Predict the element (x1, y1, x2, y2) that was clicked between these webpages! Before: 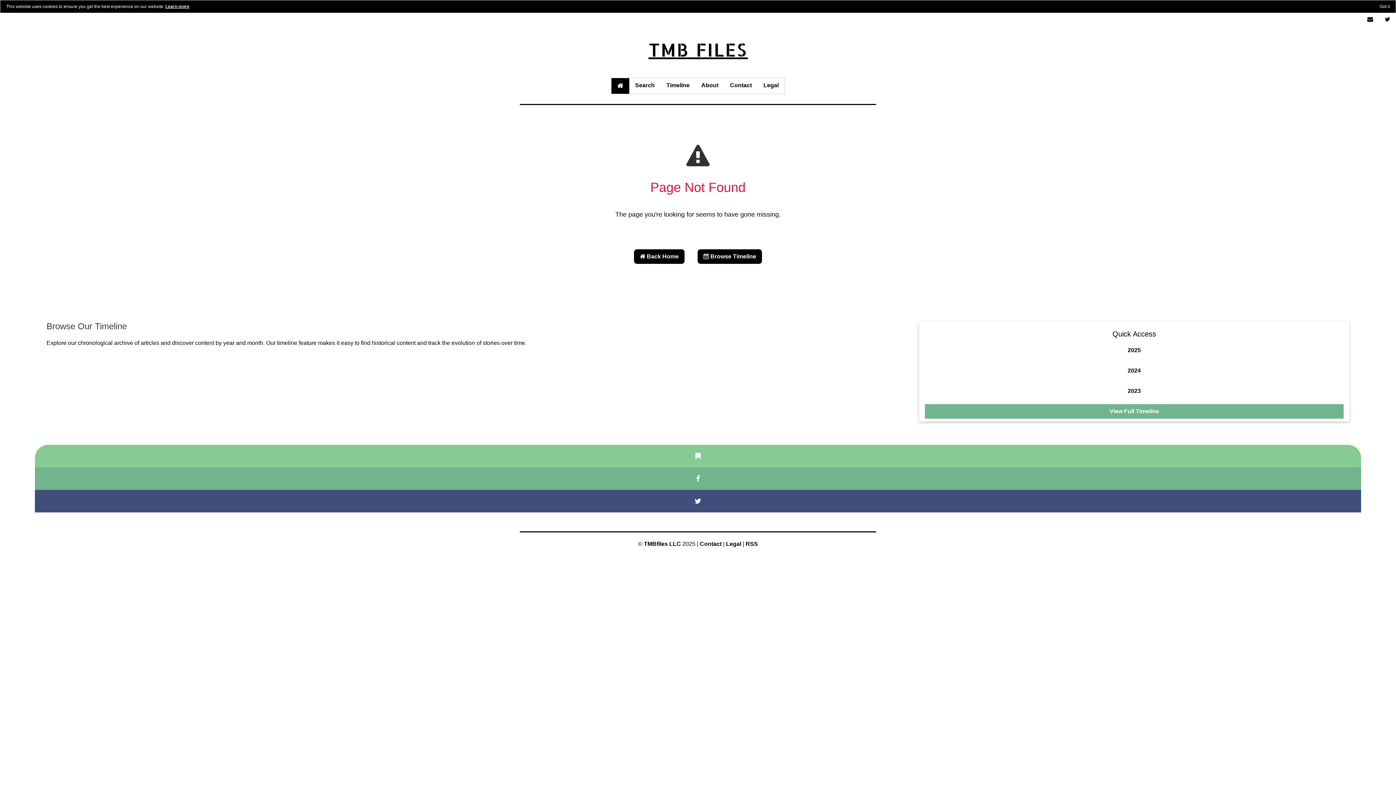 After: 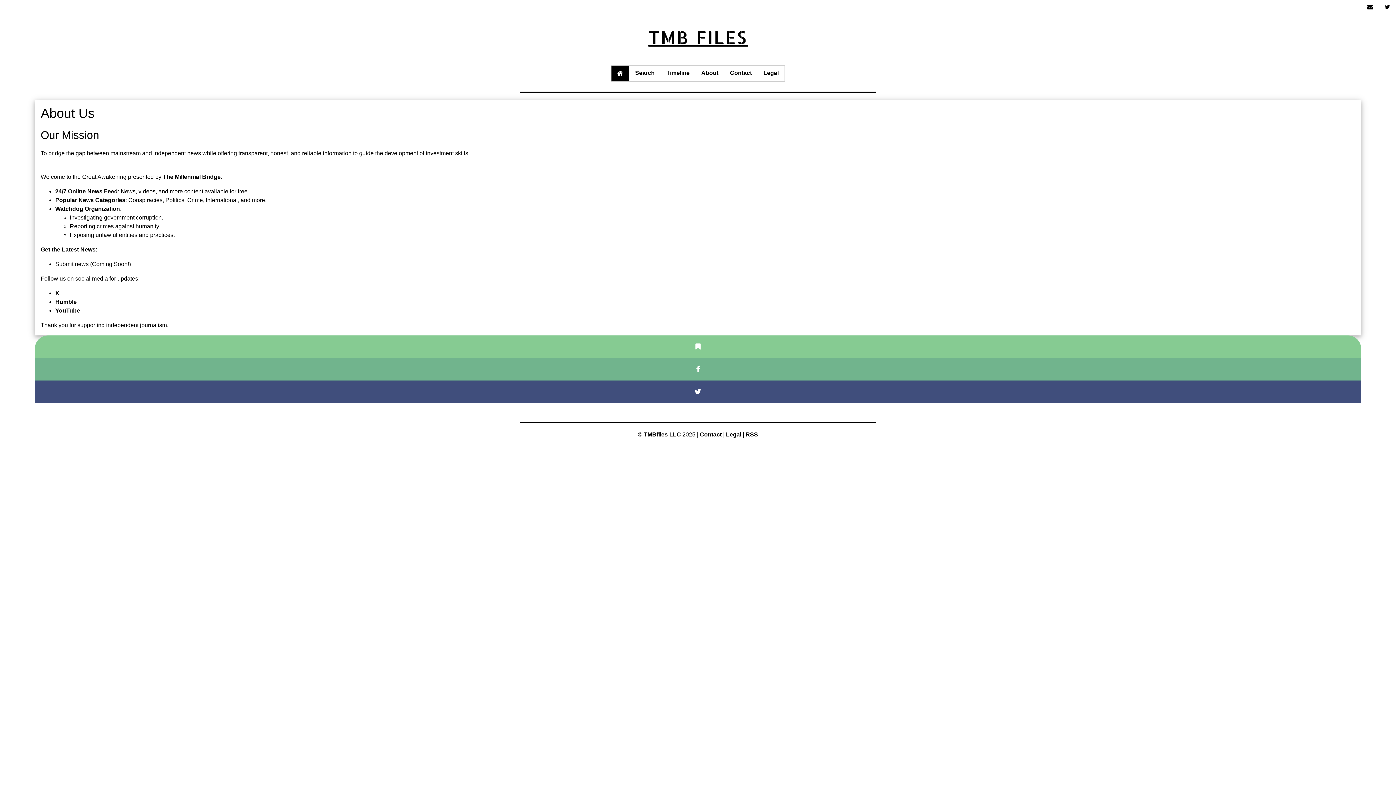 Action: label: About bbox: (695, 78, 724, 92)